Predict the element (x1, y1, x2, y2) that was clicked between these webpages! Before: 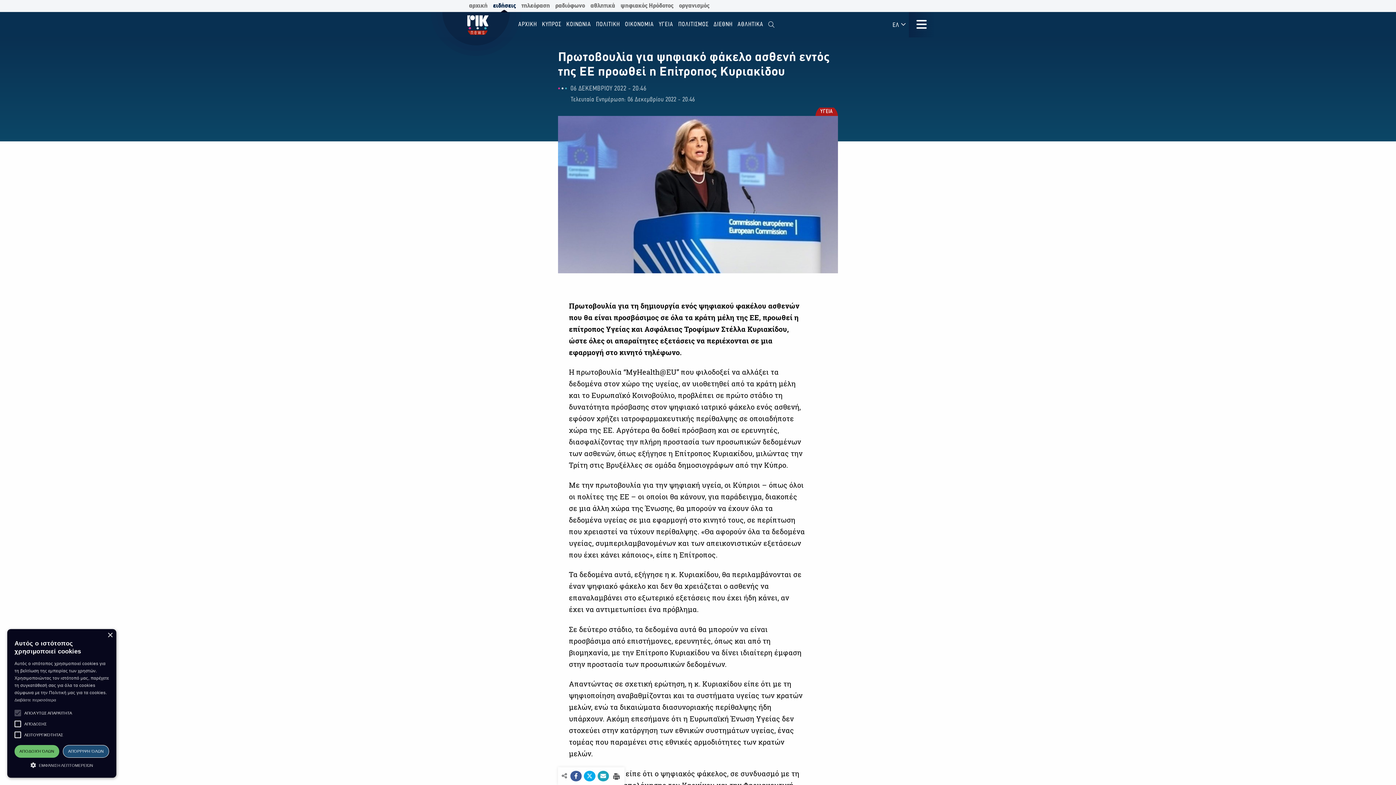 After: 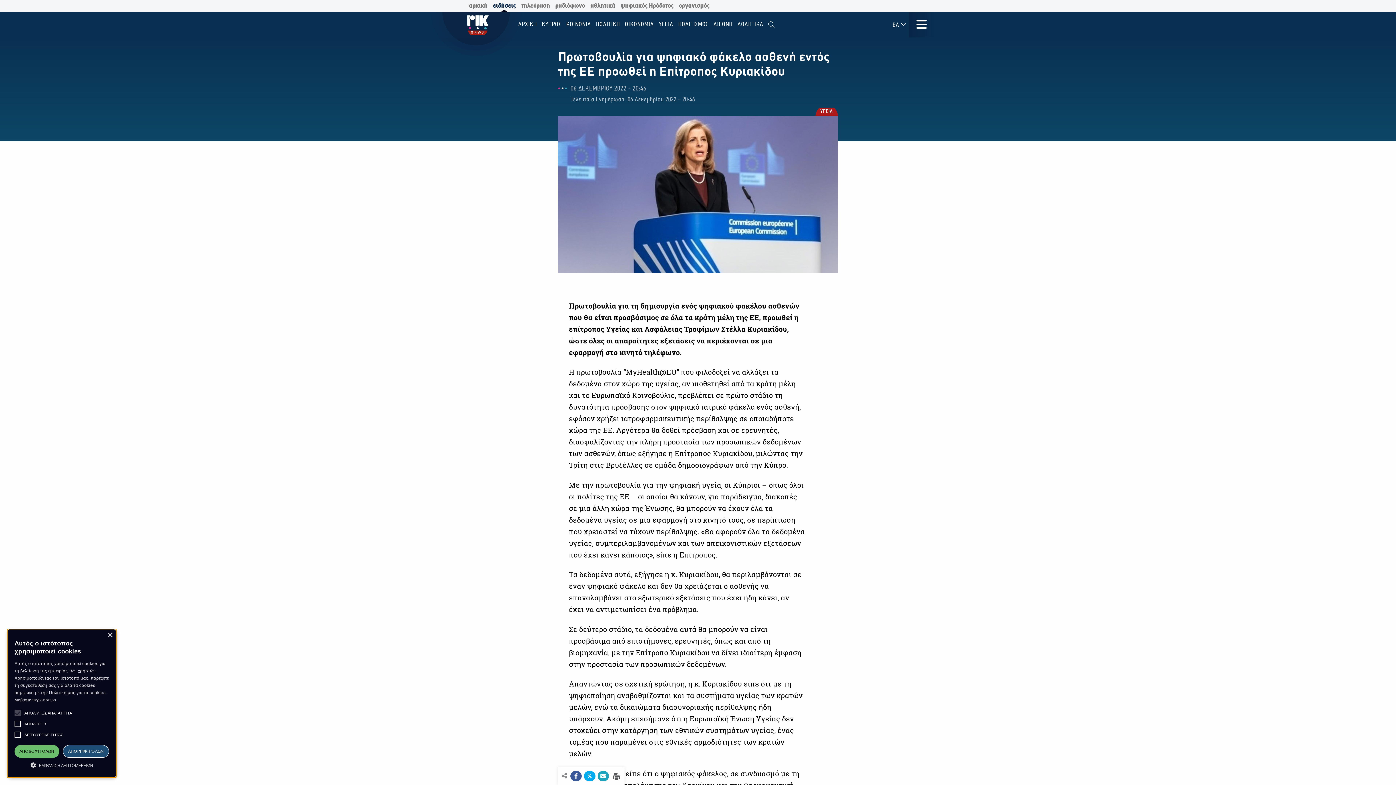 Action: bbox: (10, 706, 25, 720)